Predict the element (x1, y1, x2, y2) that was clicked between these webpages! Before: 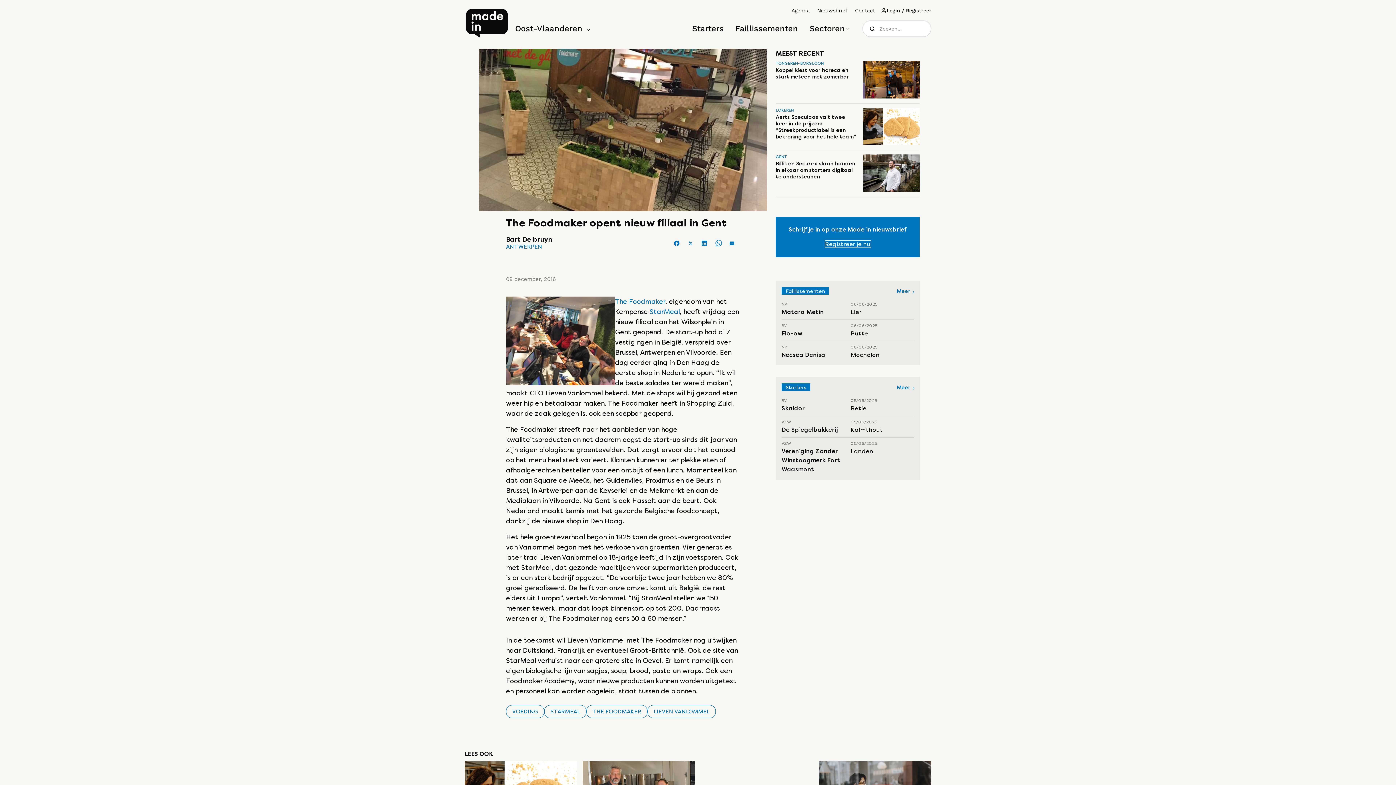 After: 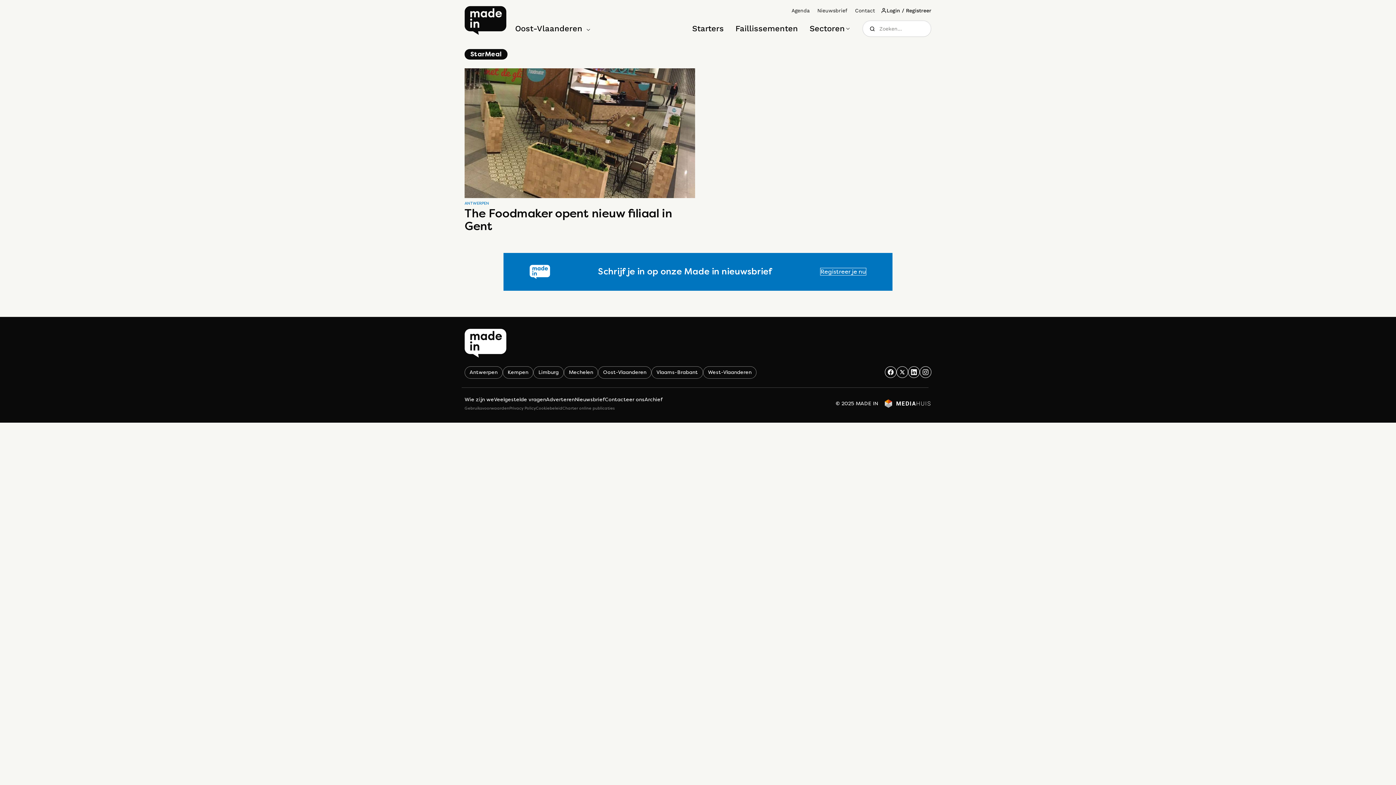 Action: label: STARMEAL bbox: (544, 705, 586, 718)